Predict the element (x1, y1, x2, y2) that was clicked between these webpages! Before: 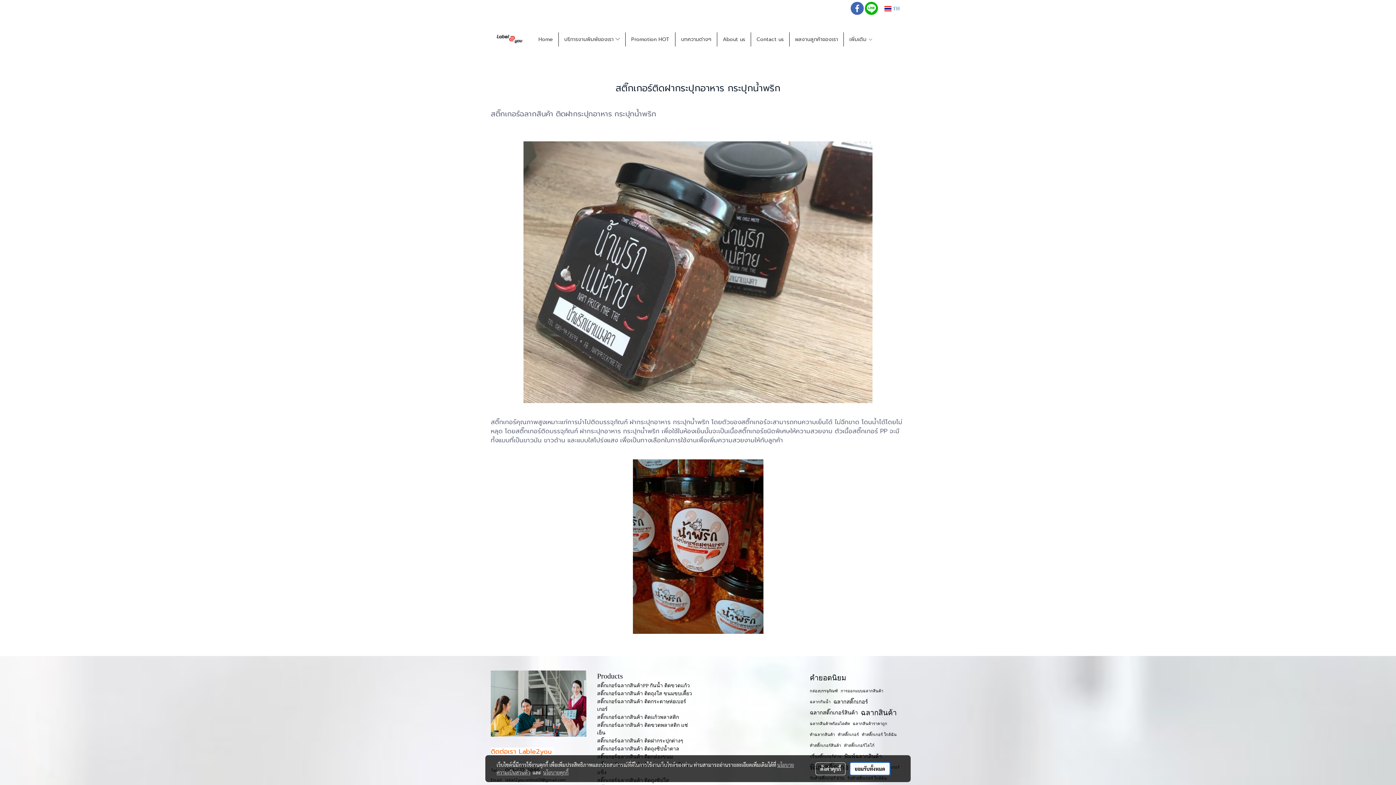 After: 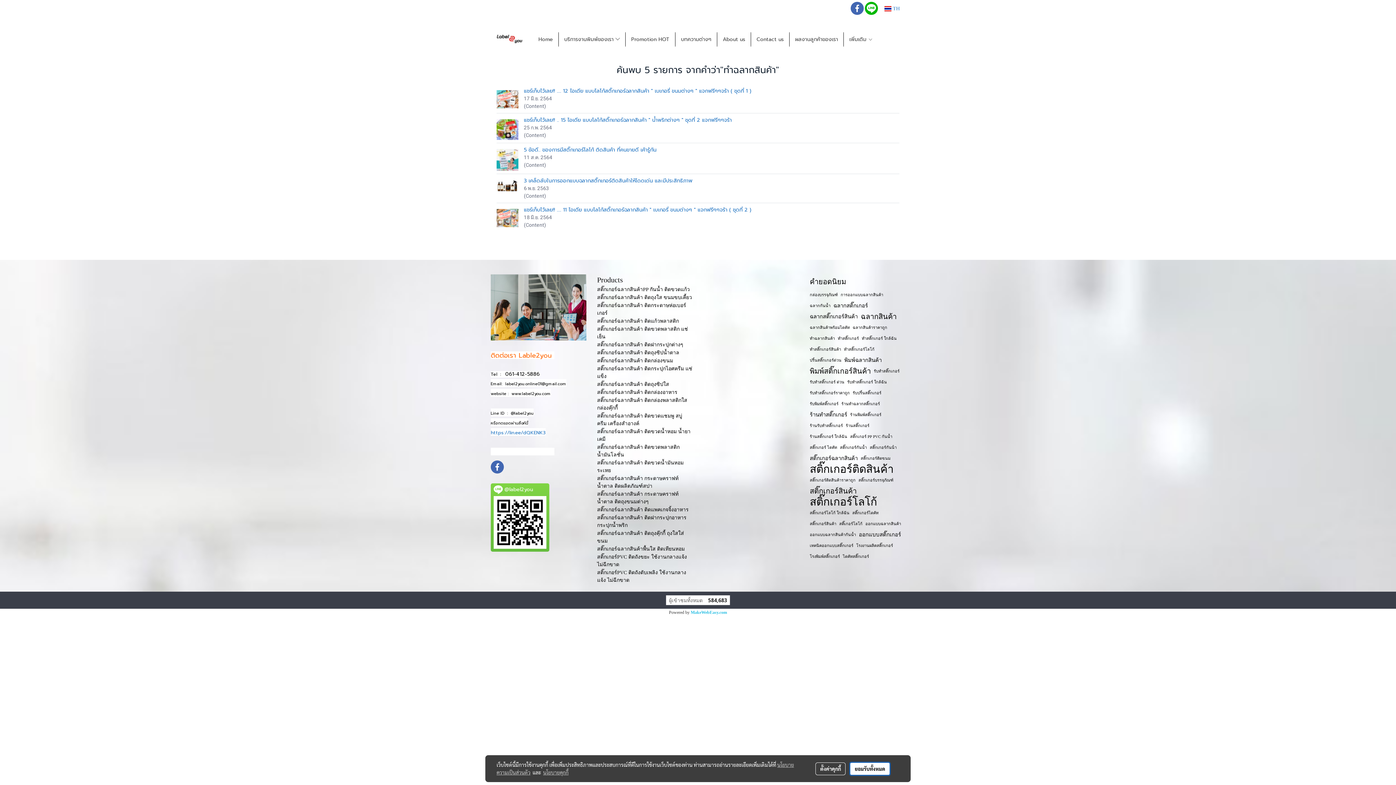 Action: bbox: (810, 729, 835, 740) label: ทำฉลากสินค้า